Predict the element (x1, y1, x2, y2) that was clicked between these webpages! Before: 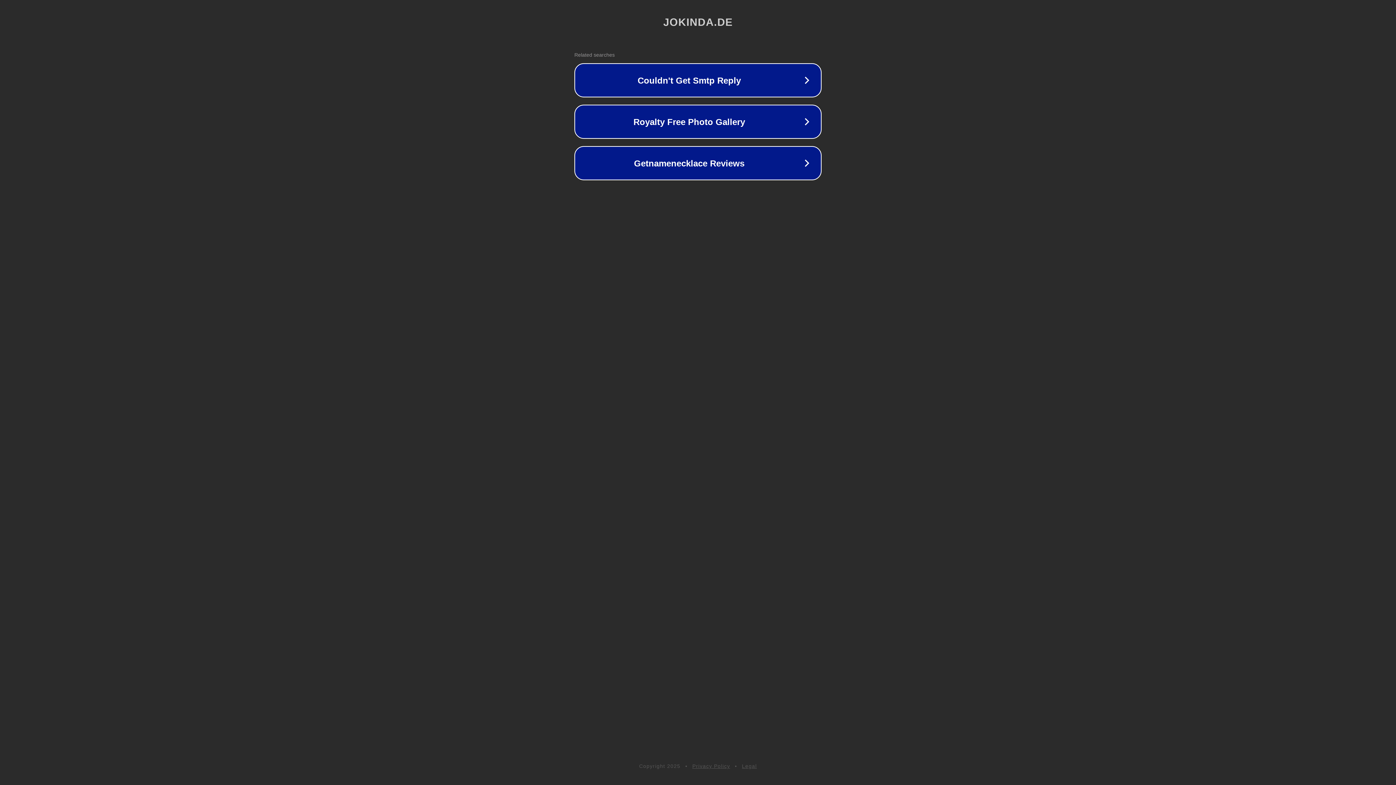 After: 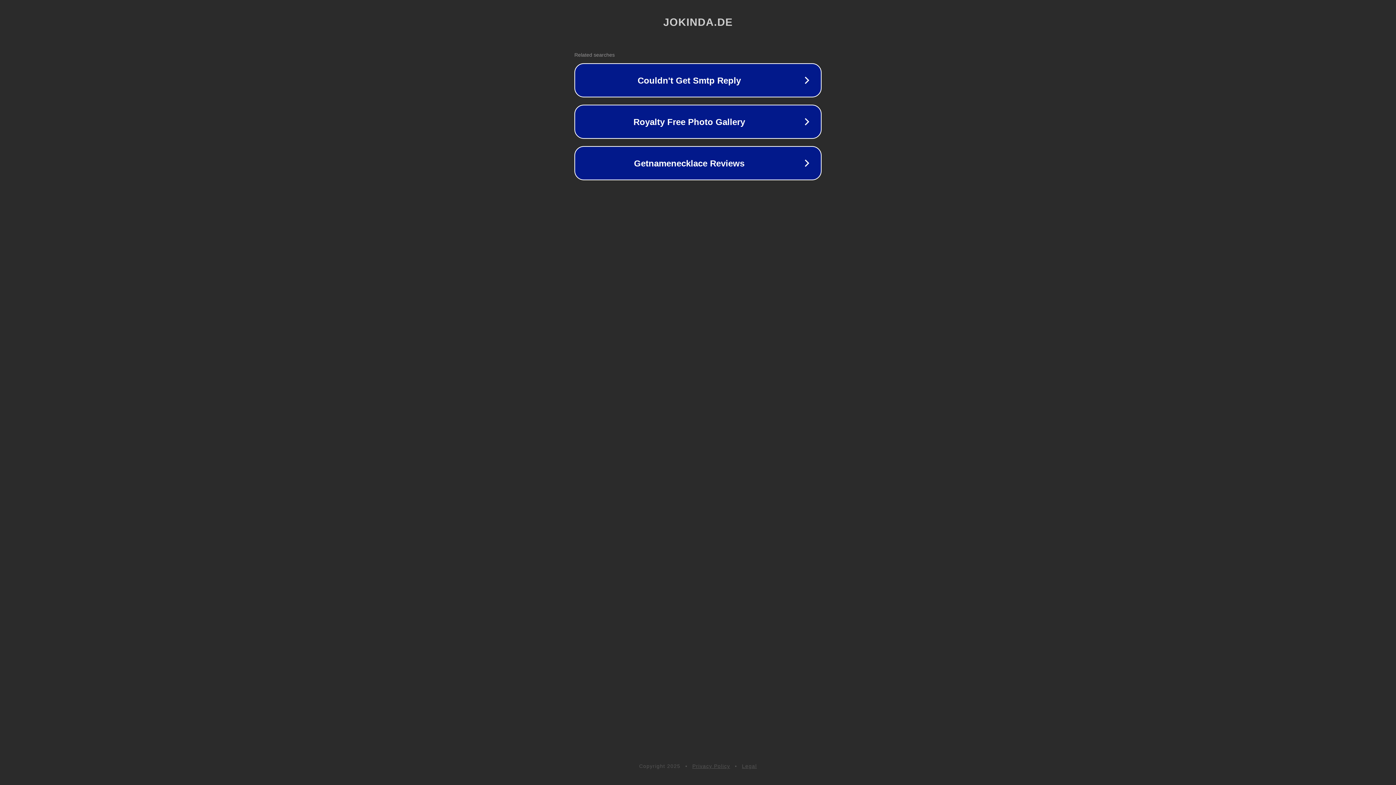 Action: label: Privacy Policy bbox: (692, 763, 730, 769)